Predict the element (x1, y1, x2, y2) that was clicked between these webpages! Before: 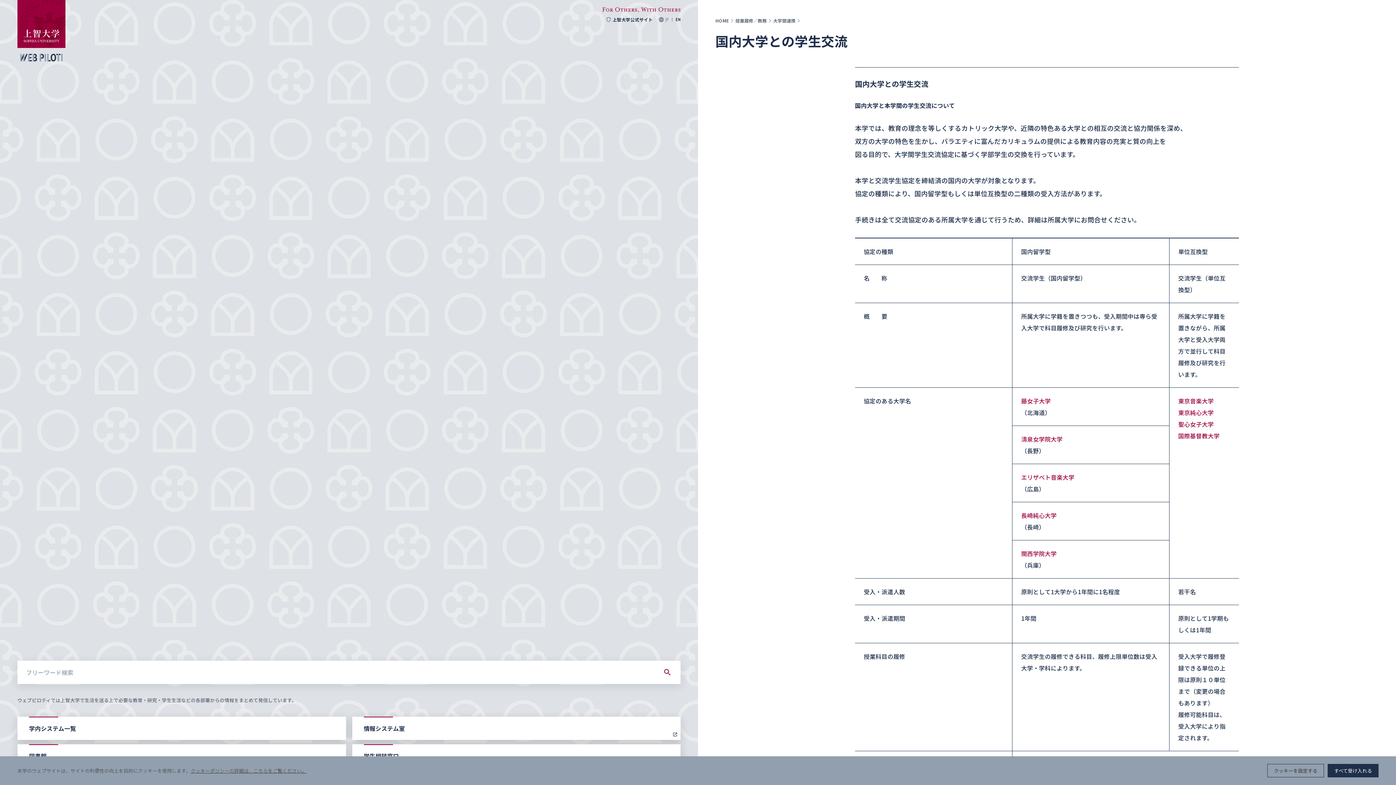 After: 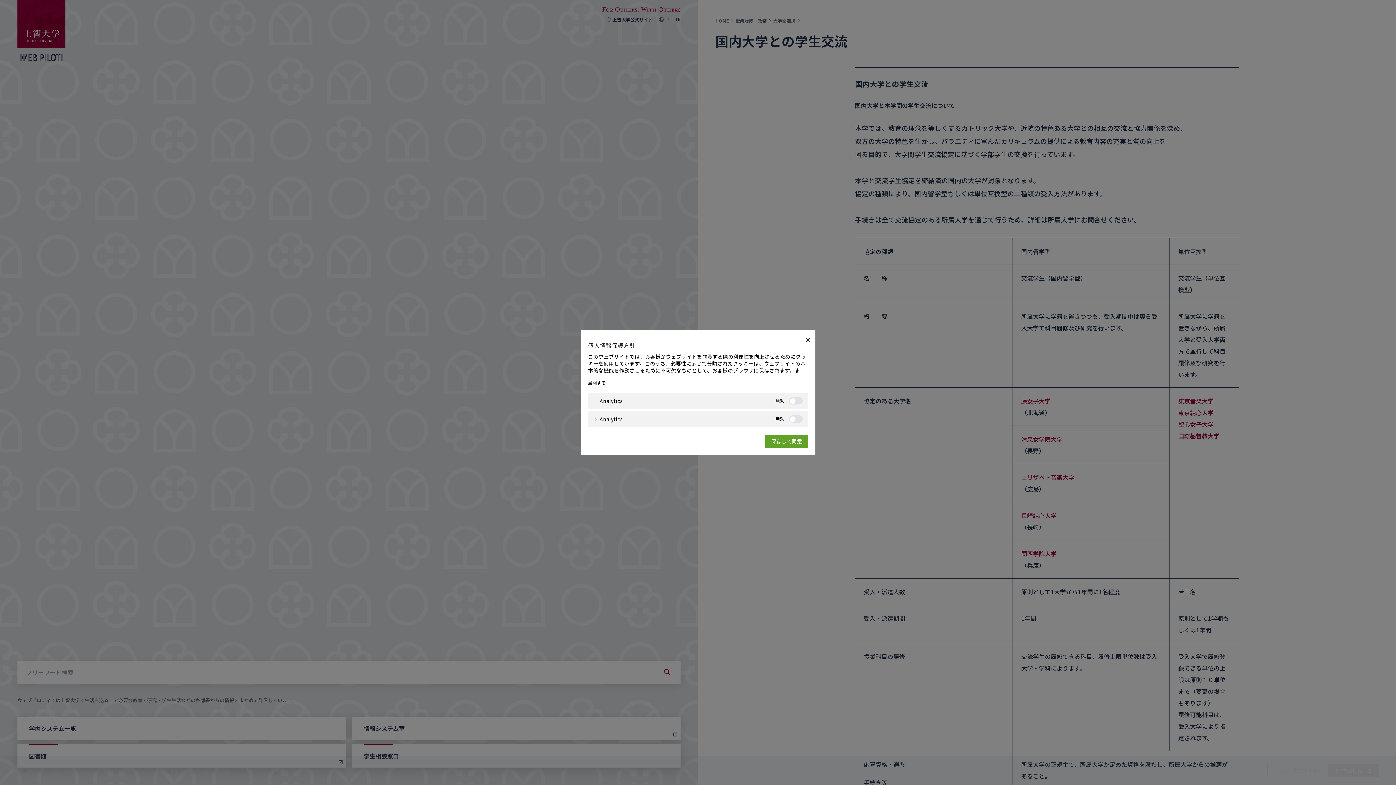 Action: bbox: (1267, 764, 1324, 777) label: クッキーを設定する